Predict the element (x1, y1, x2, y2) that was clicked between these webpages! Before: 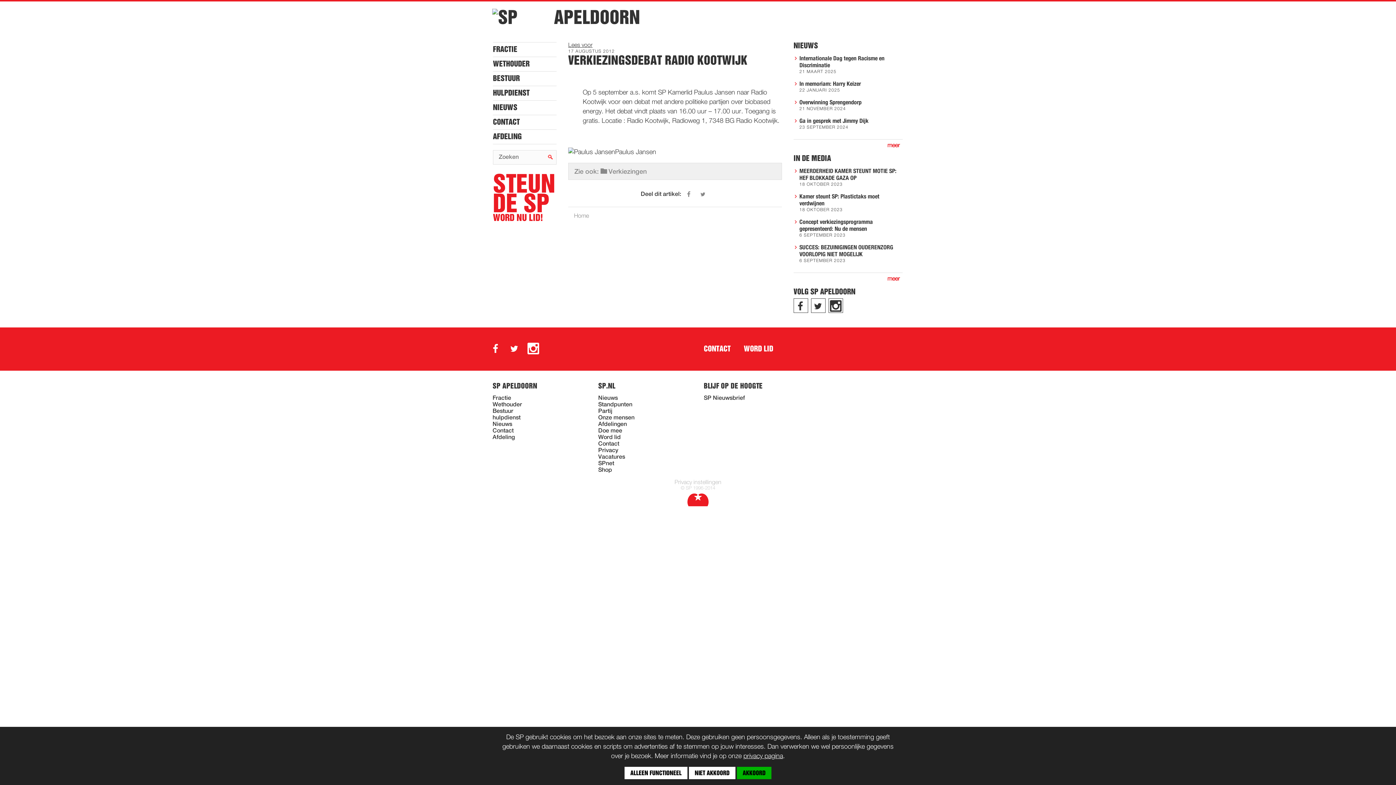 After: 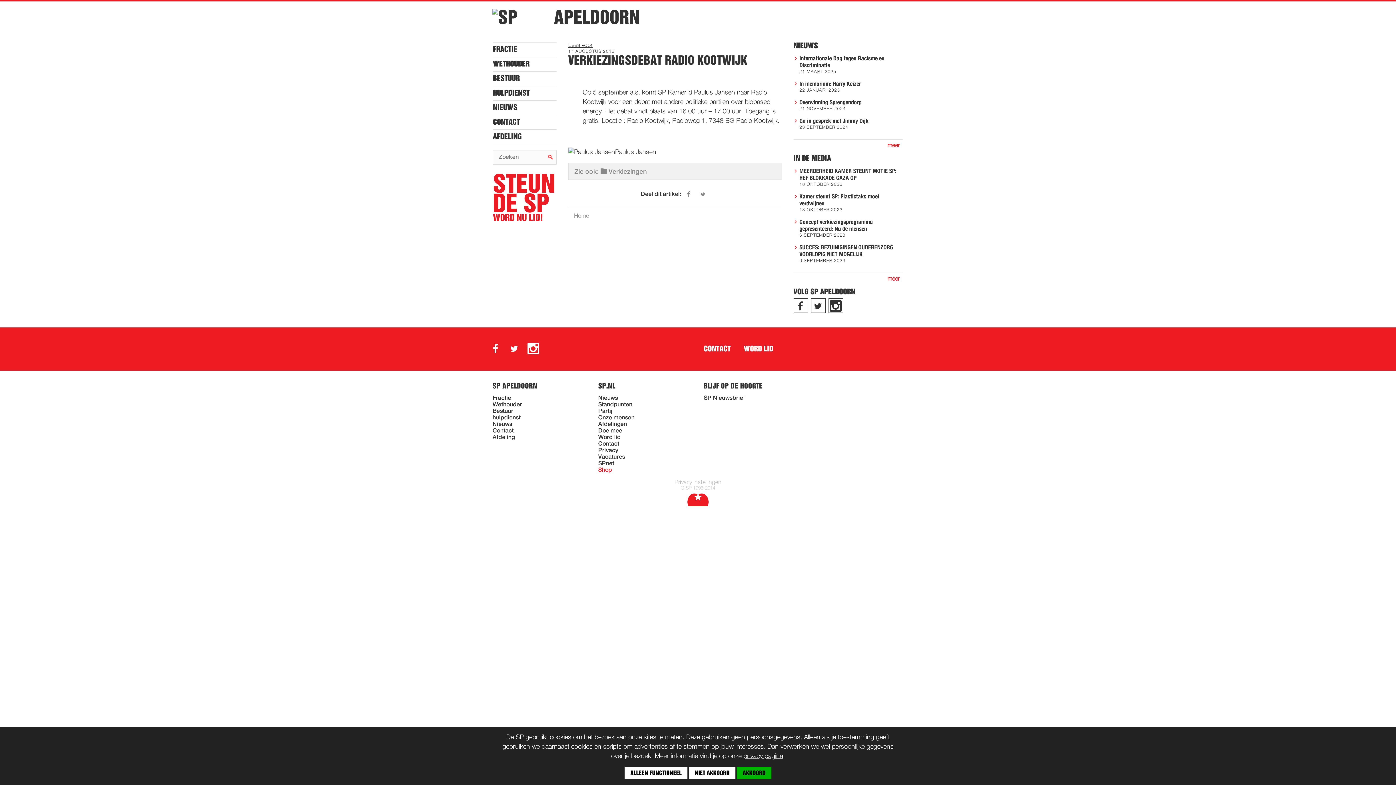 Action: label: Shop bbox: (598, 467, 612, 473)